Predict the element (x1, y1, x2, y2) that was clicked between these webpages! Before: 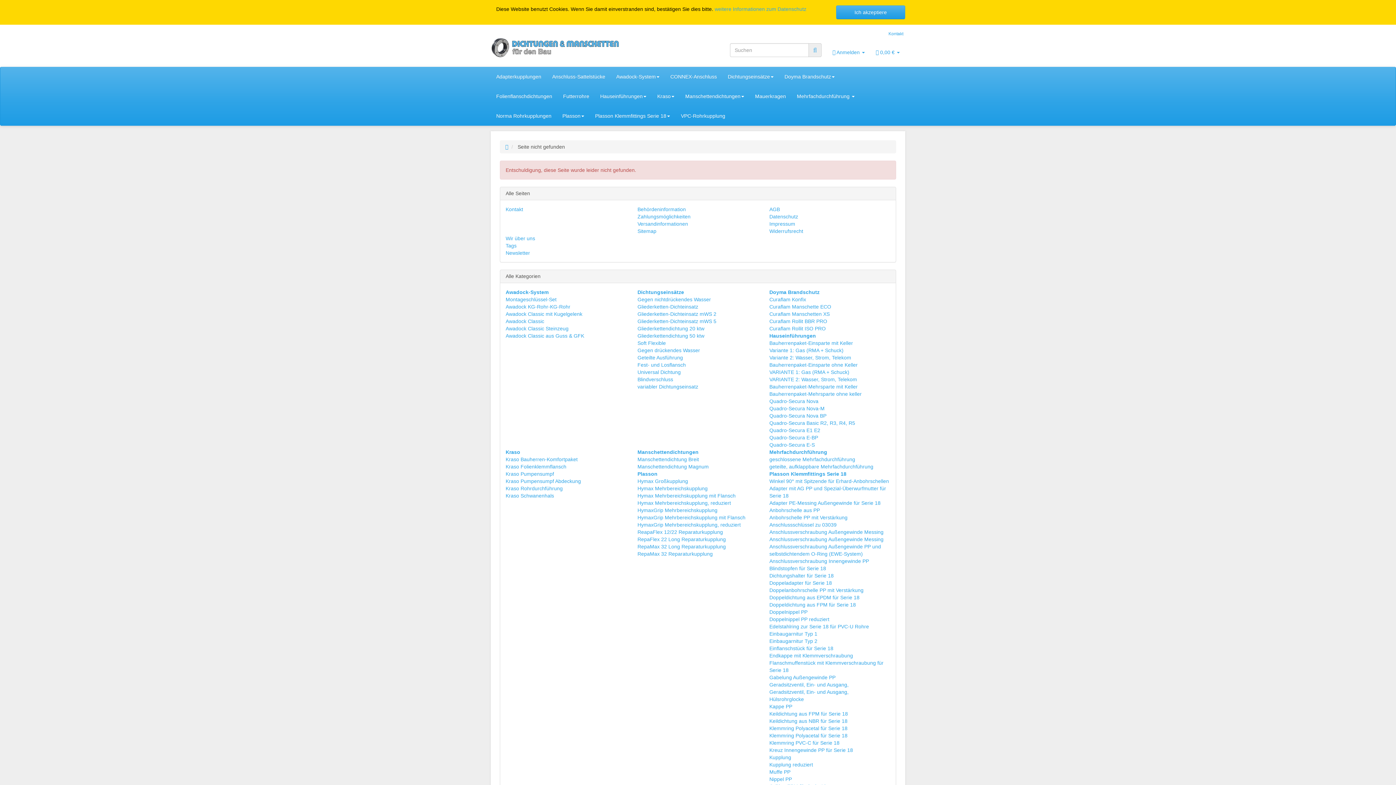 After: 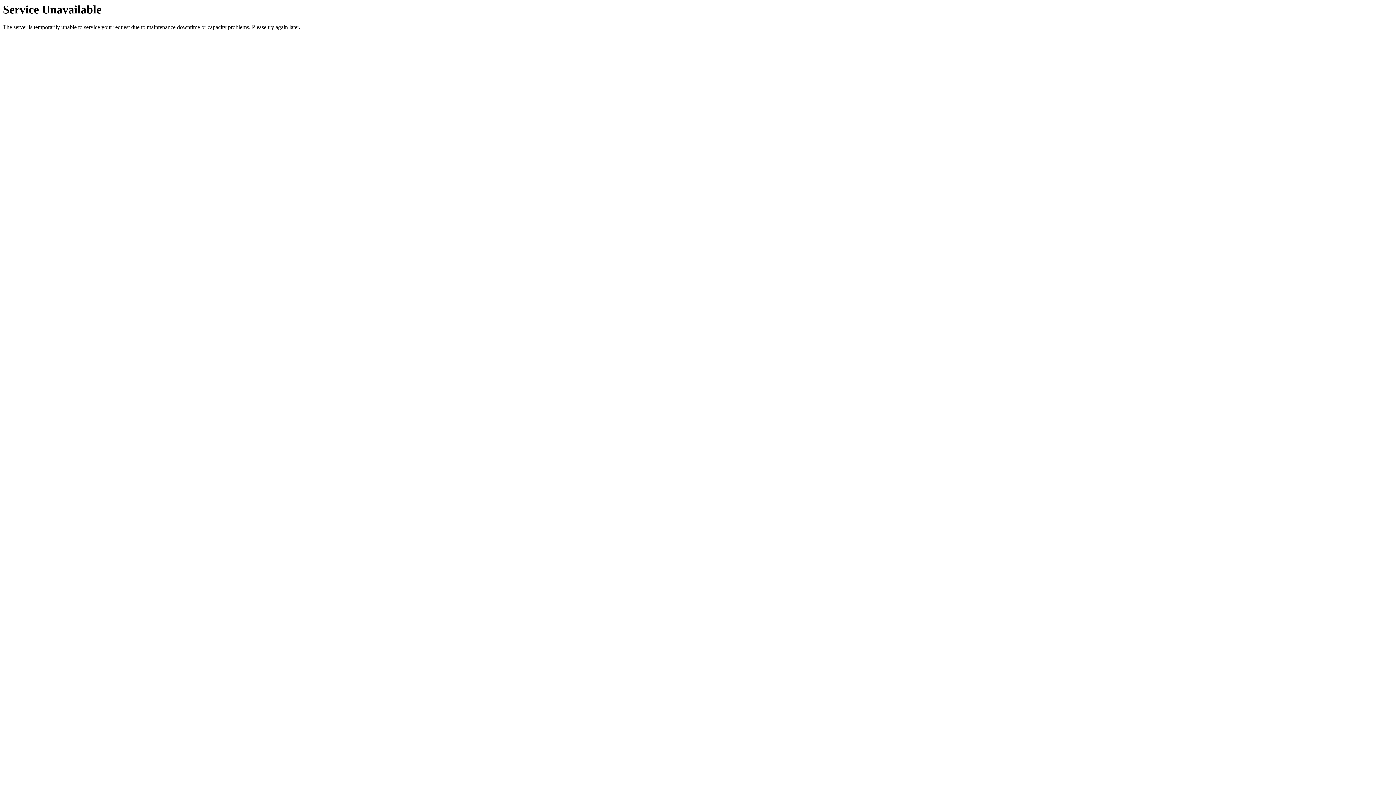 Action: bbox: (637, 318, 716, 324) label: Gliederketten-Dichteinsatz mWS 5